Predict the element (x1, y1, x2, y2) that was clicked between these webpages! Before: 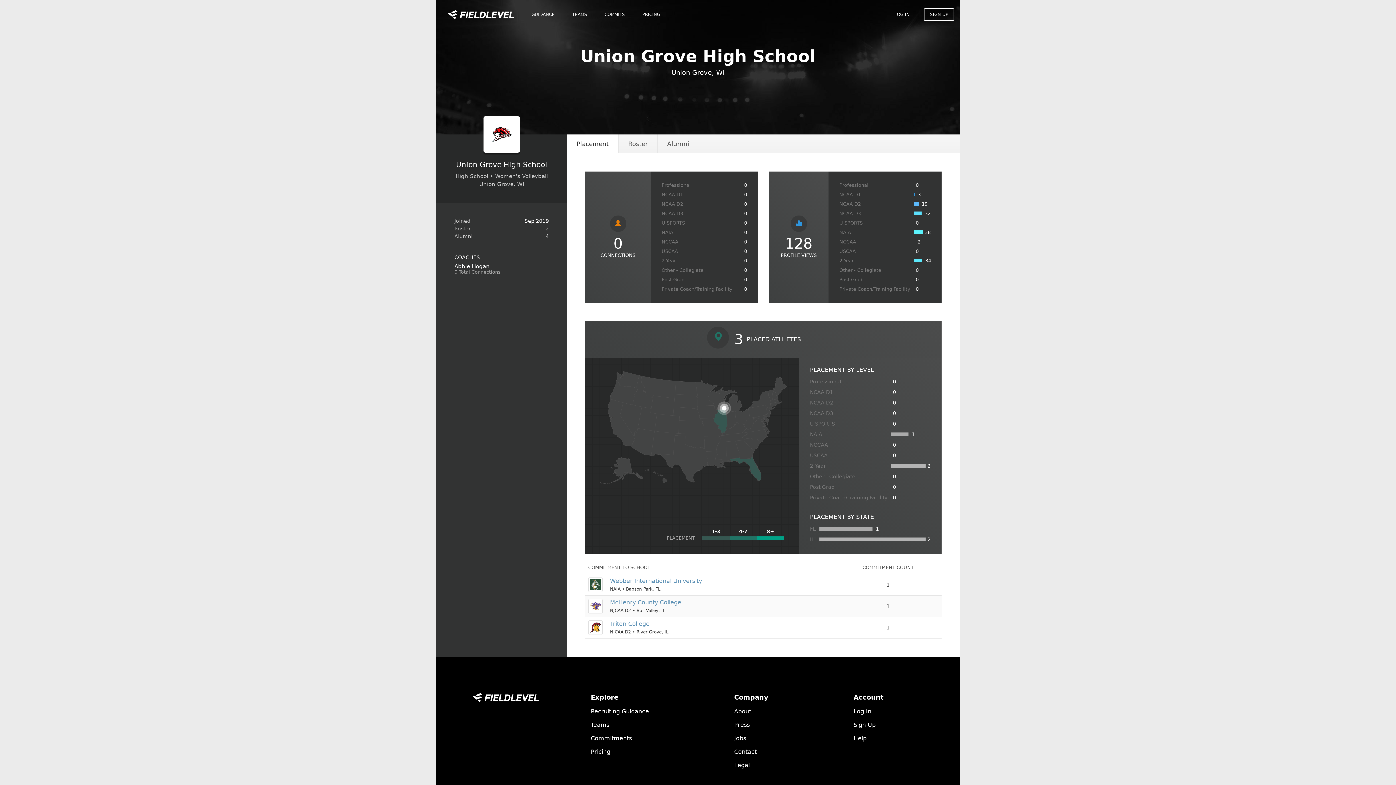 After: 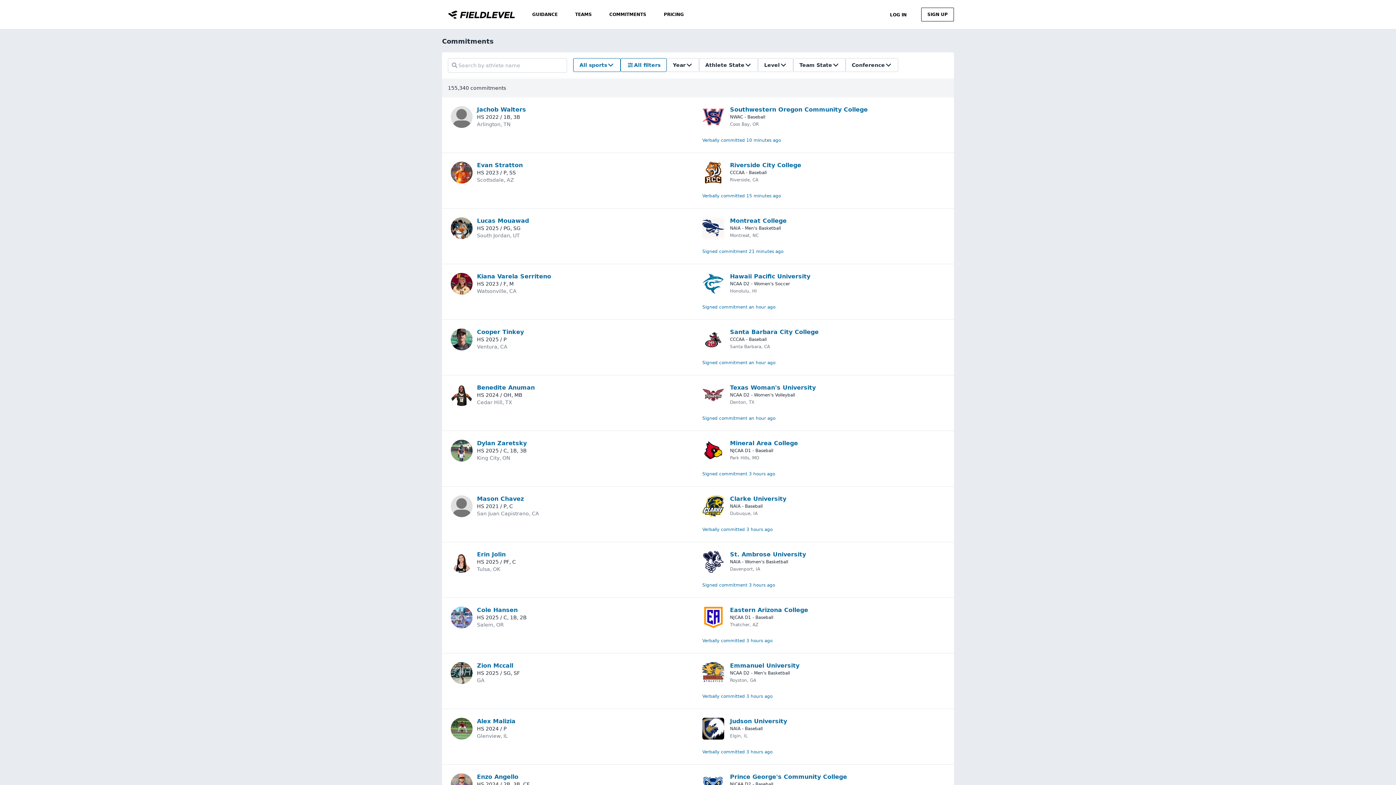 Action: bbox: (588, 732, 652, 745) label: Commitments